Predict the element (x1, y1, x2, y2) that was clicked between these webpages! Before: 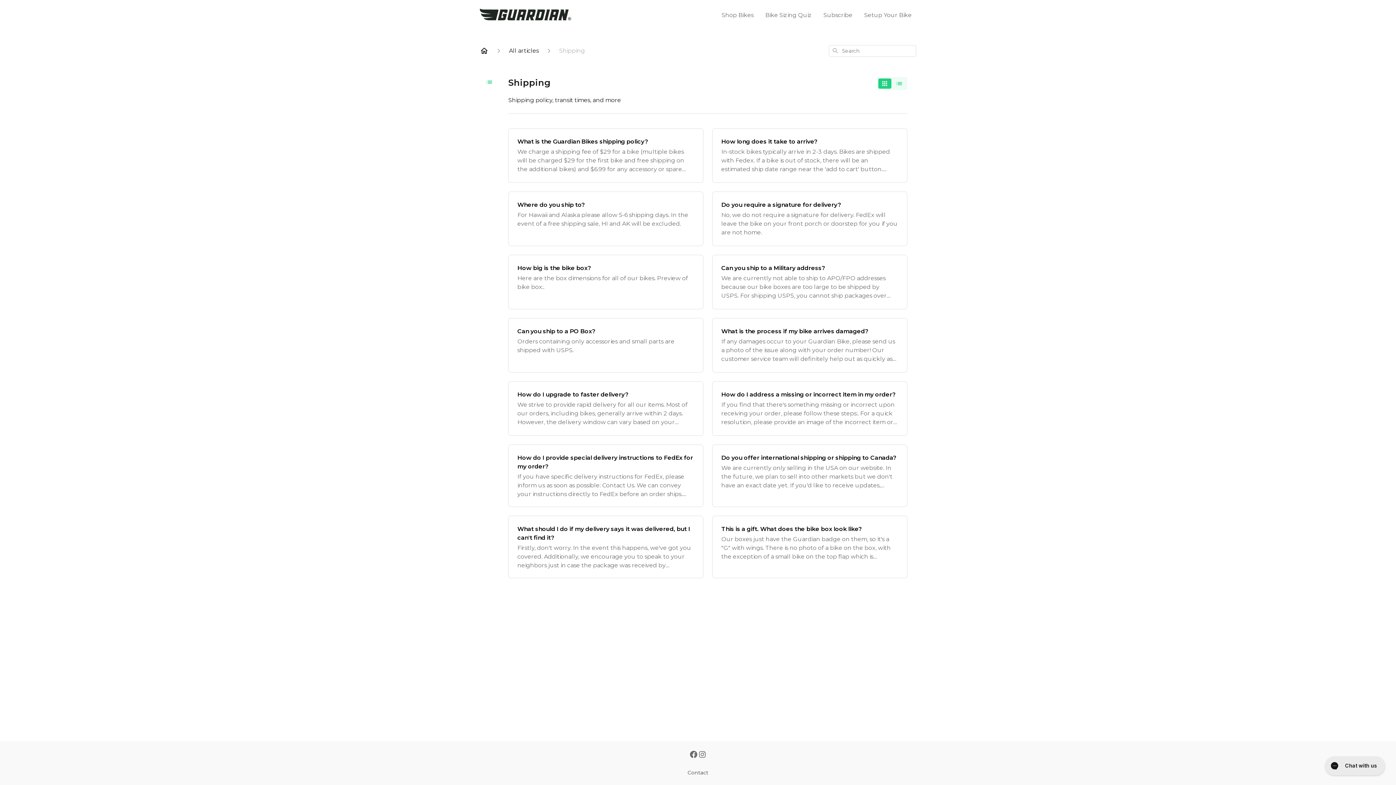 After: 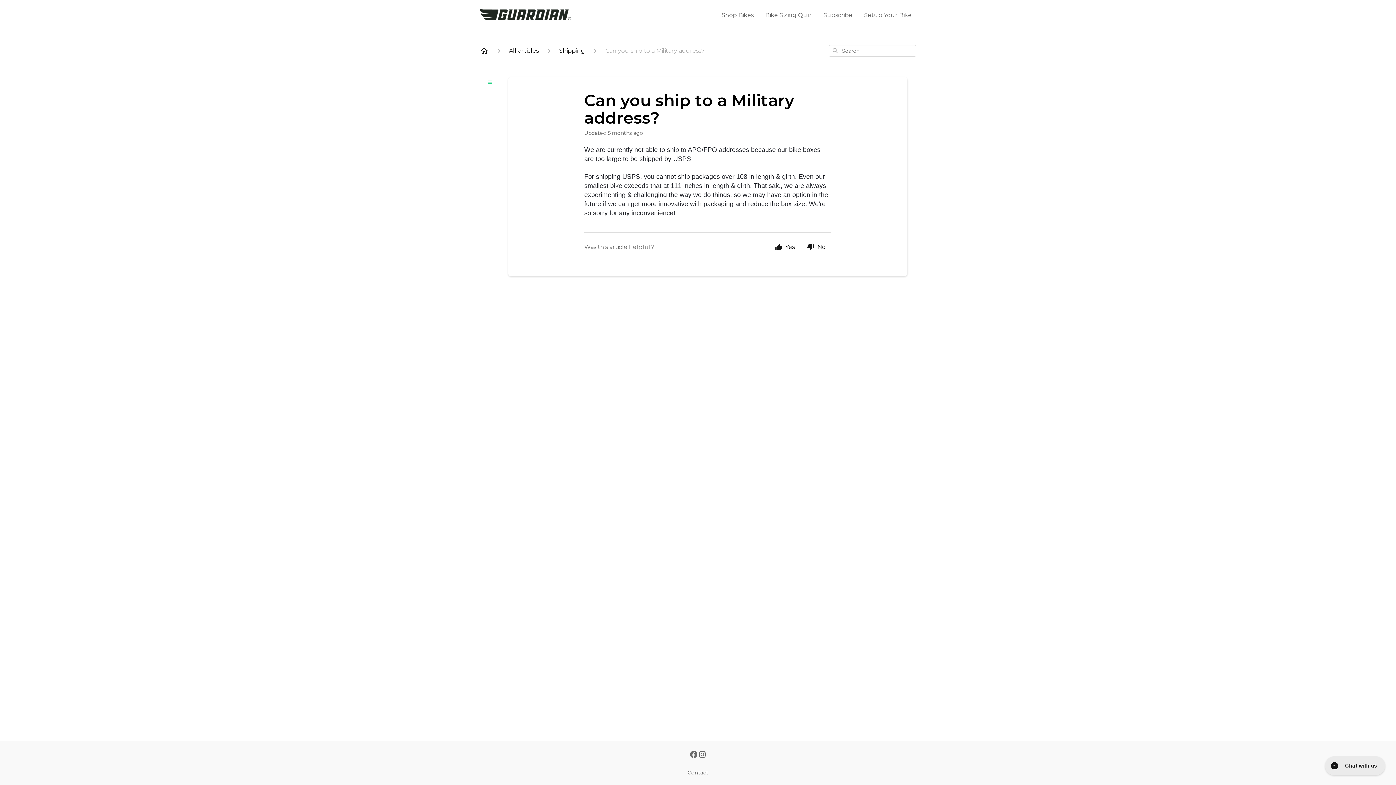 Action: label: Can you ship to a Military address?

We are currently not able to ship to APO/FPO addresses because our bike boxes are too large to be shipped by USPS. For shipping USPS, you cannot ship packages over 108 in length & girth. Even our smallest bike exceeds that at 111 inches in length & g bbox: (712, 254, 907, 309)